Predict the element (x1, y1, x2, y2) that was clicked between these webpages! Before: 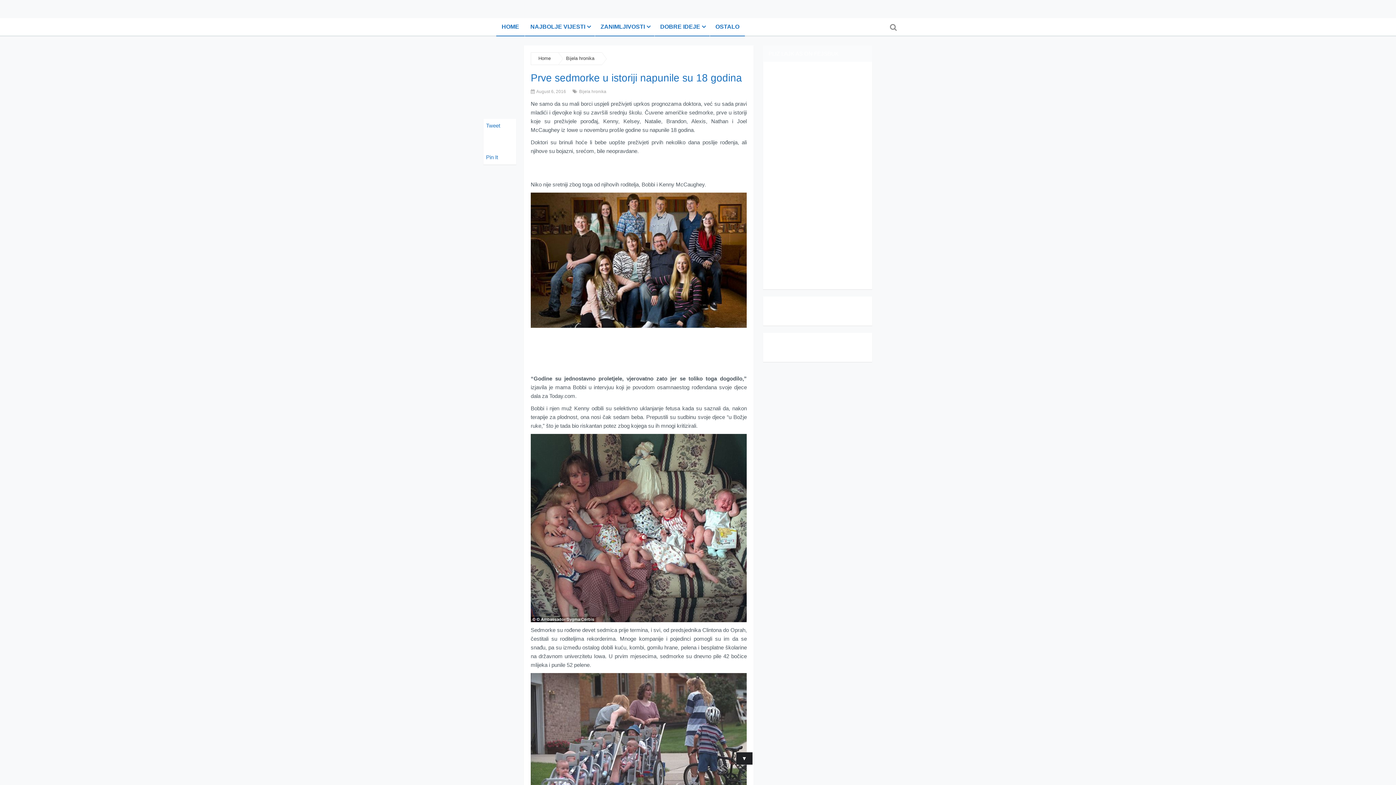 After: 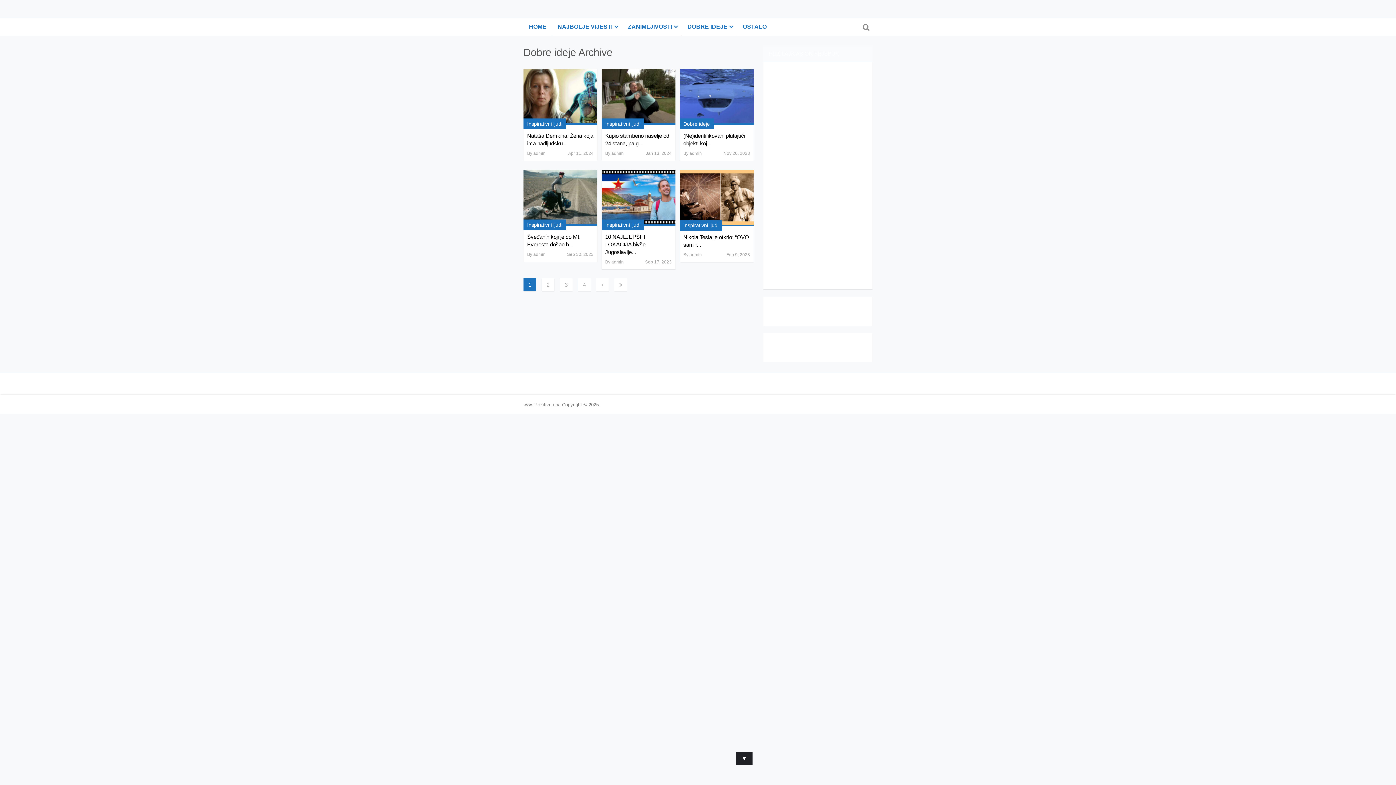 Action: bbox: (654, 18, 709, 36) label: DOBRE IDEJE